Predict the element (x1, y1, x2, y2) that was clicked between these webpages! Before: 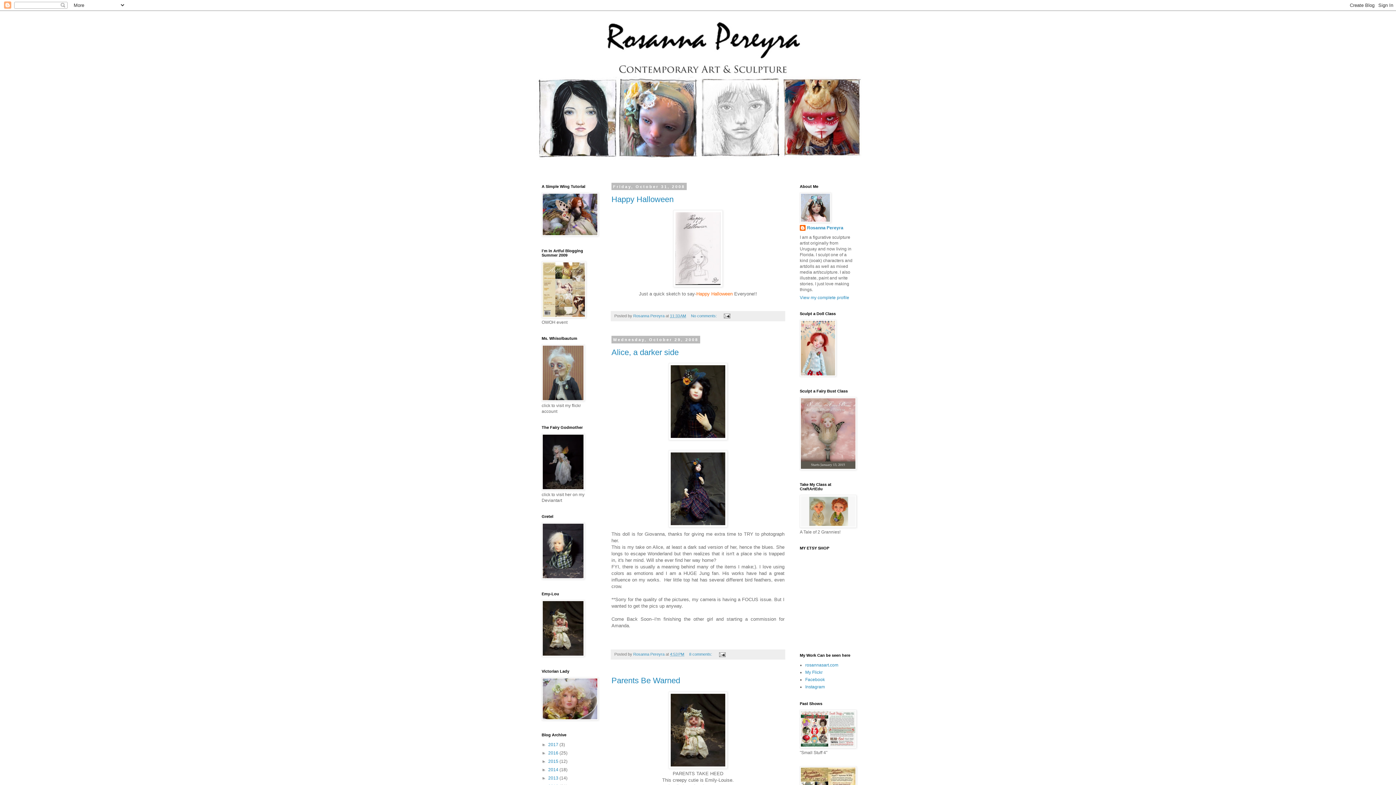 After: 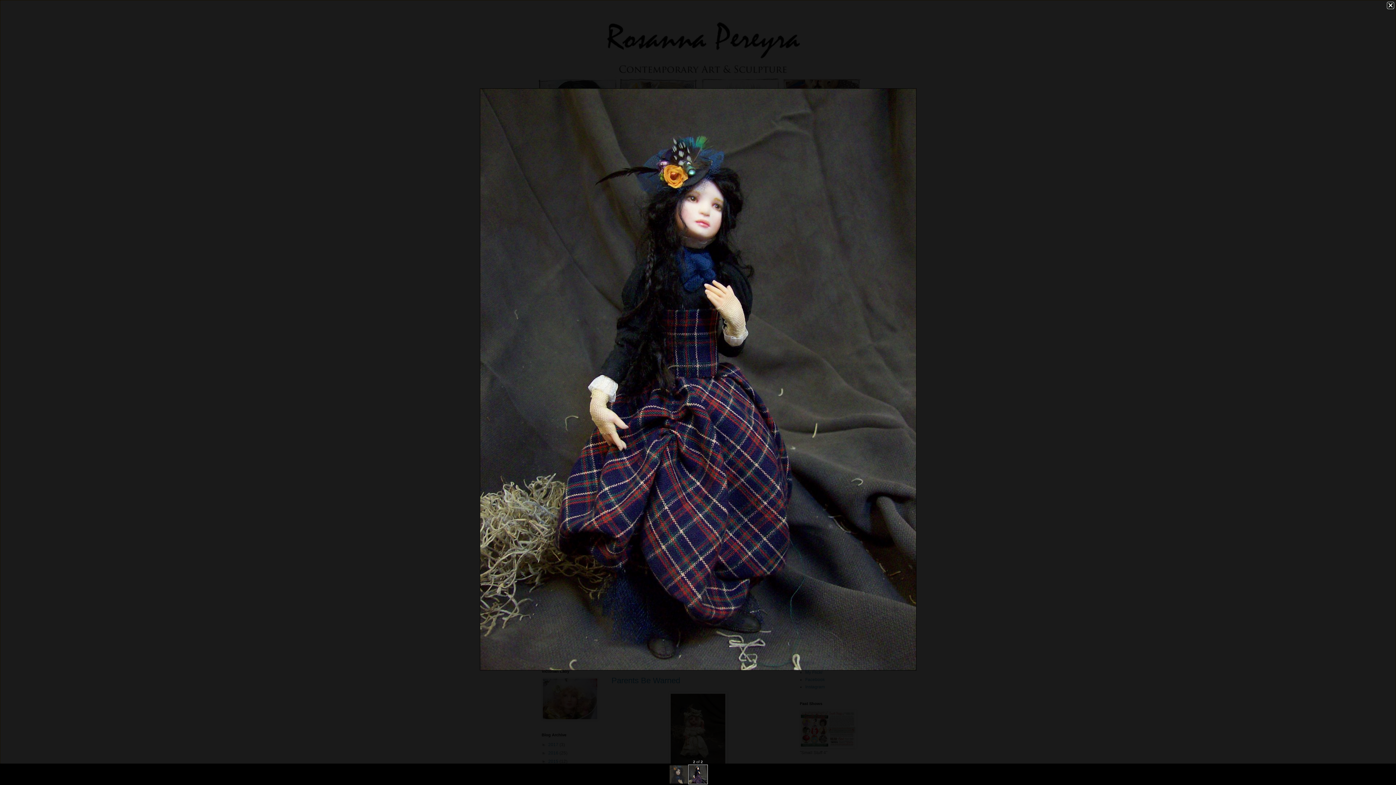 Action: bbox: (611, 450, 784, 527)